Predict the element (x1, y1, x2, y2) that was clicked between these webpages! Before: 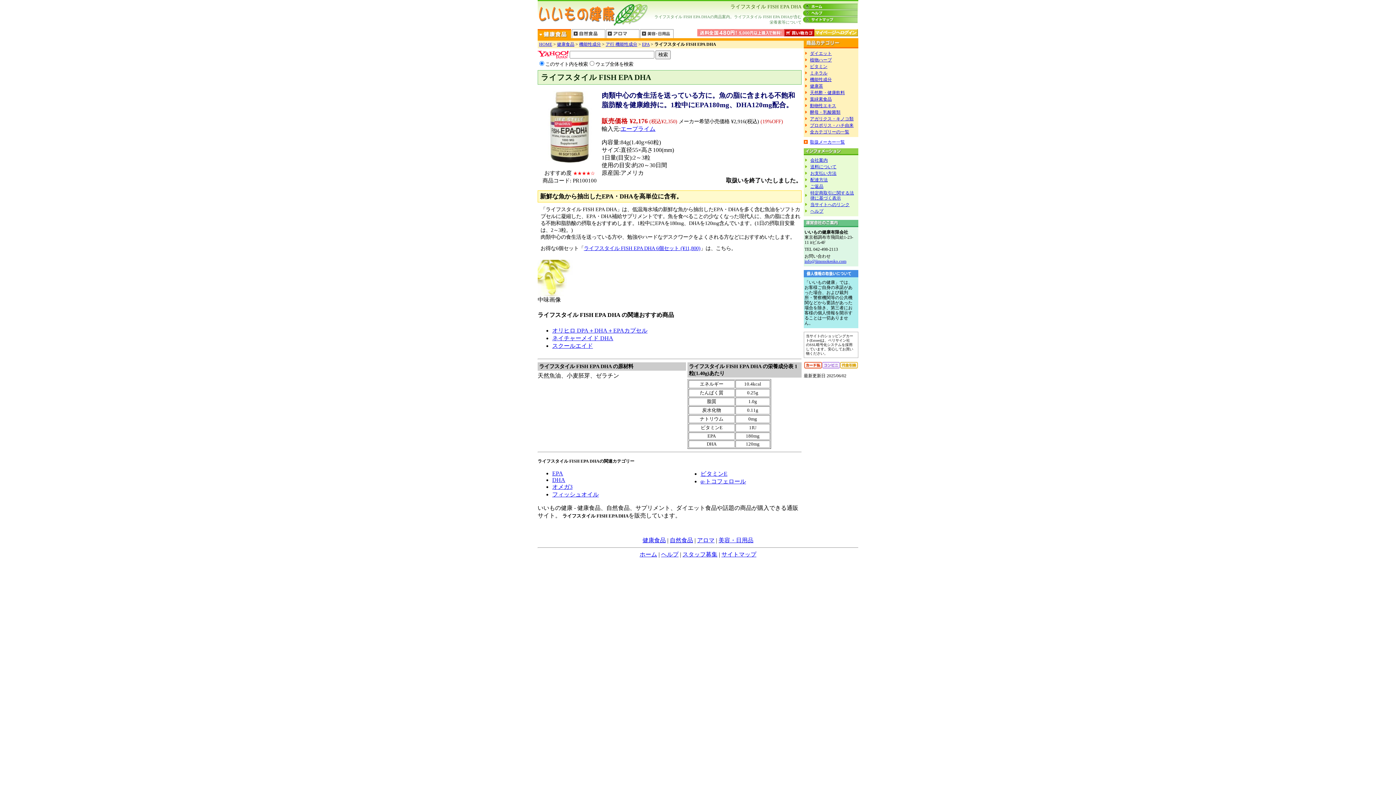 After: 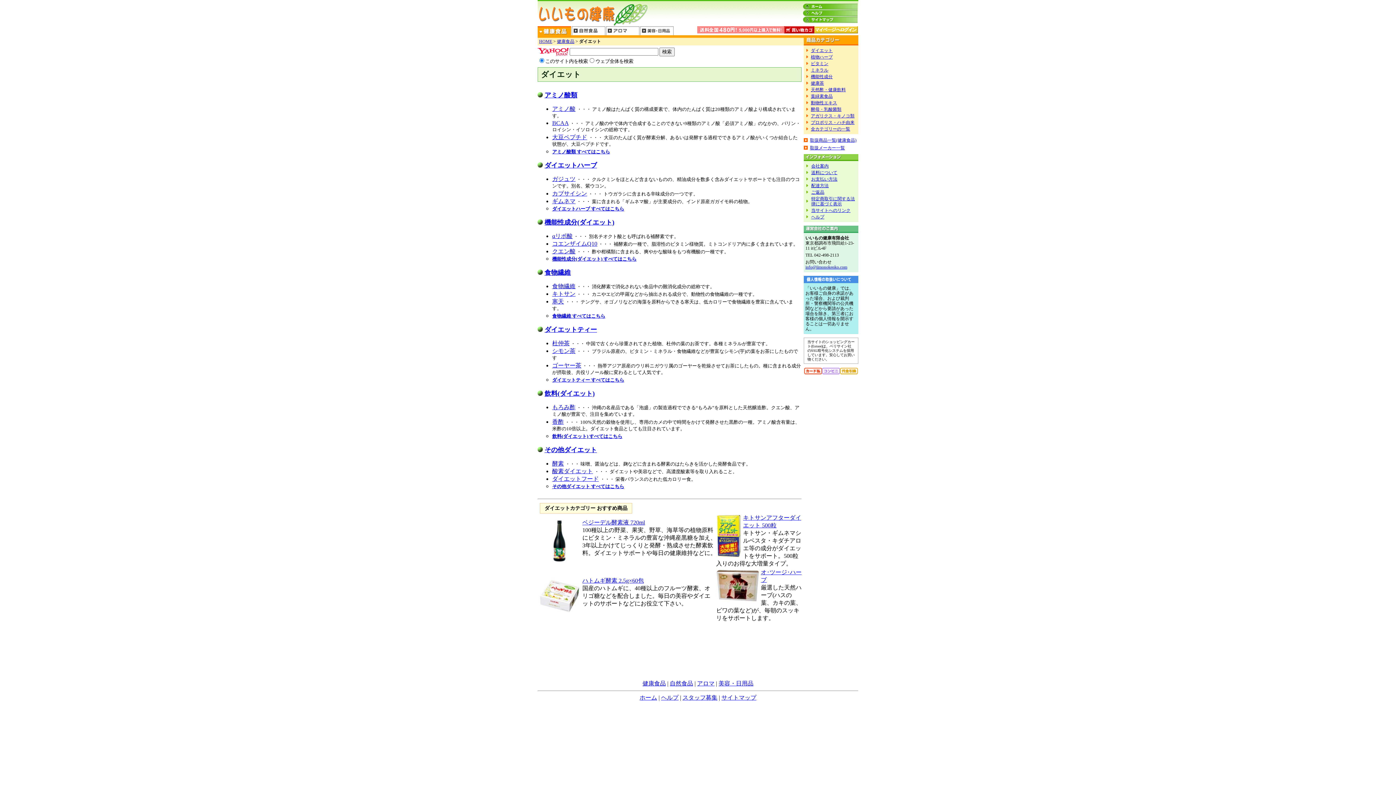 Action: bbox: (810, 50, 832, 56) label: ダイエット